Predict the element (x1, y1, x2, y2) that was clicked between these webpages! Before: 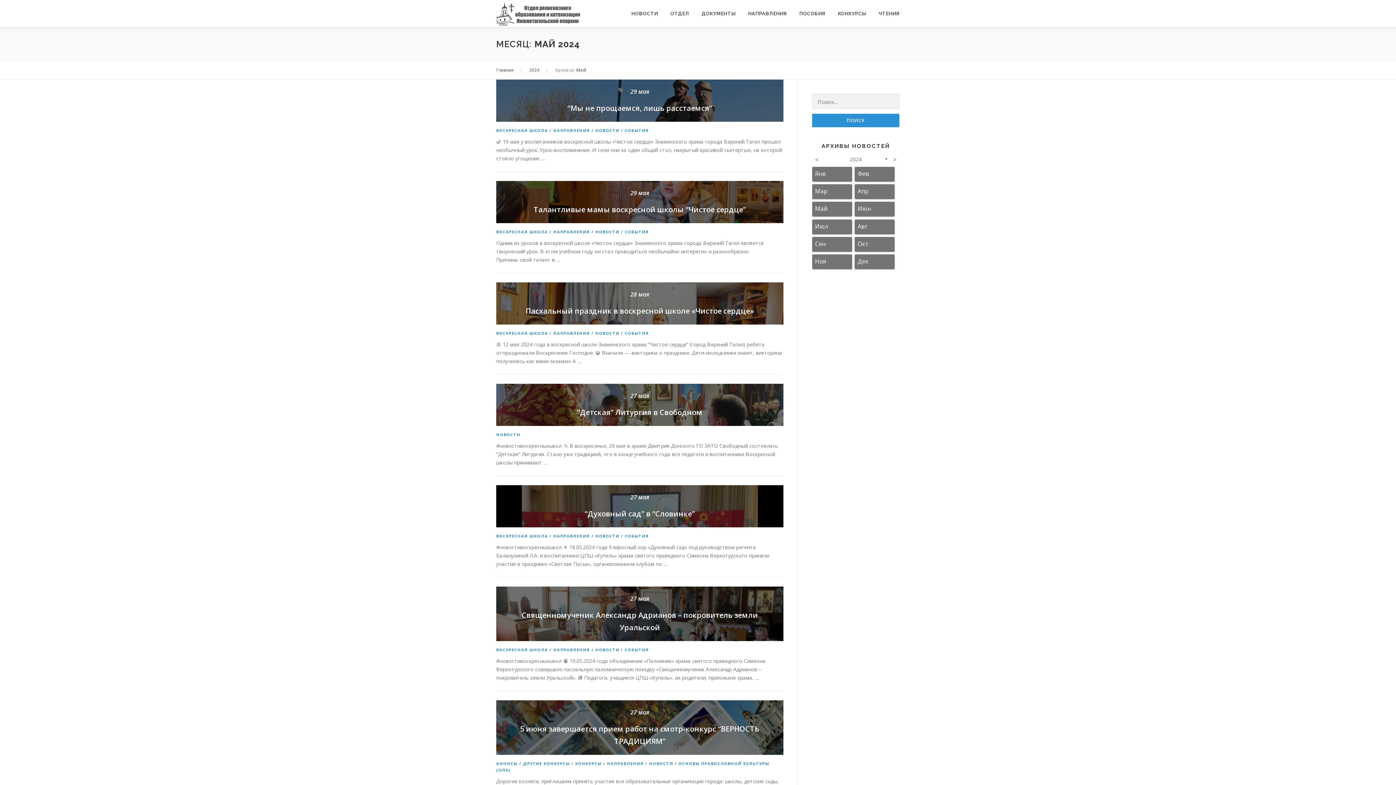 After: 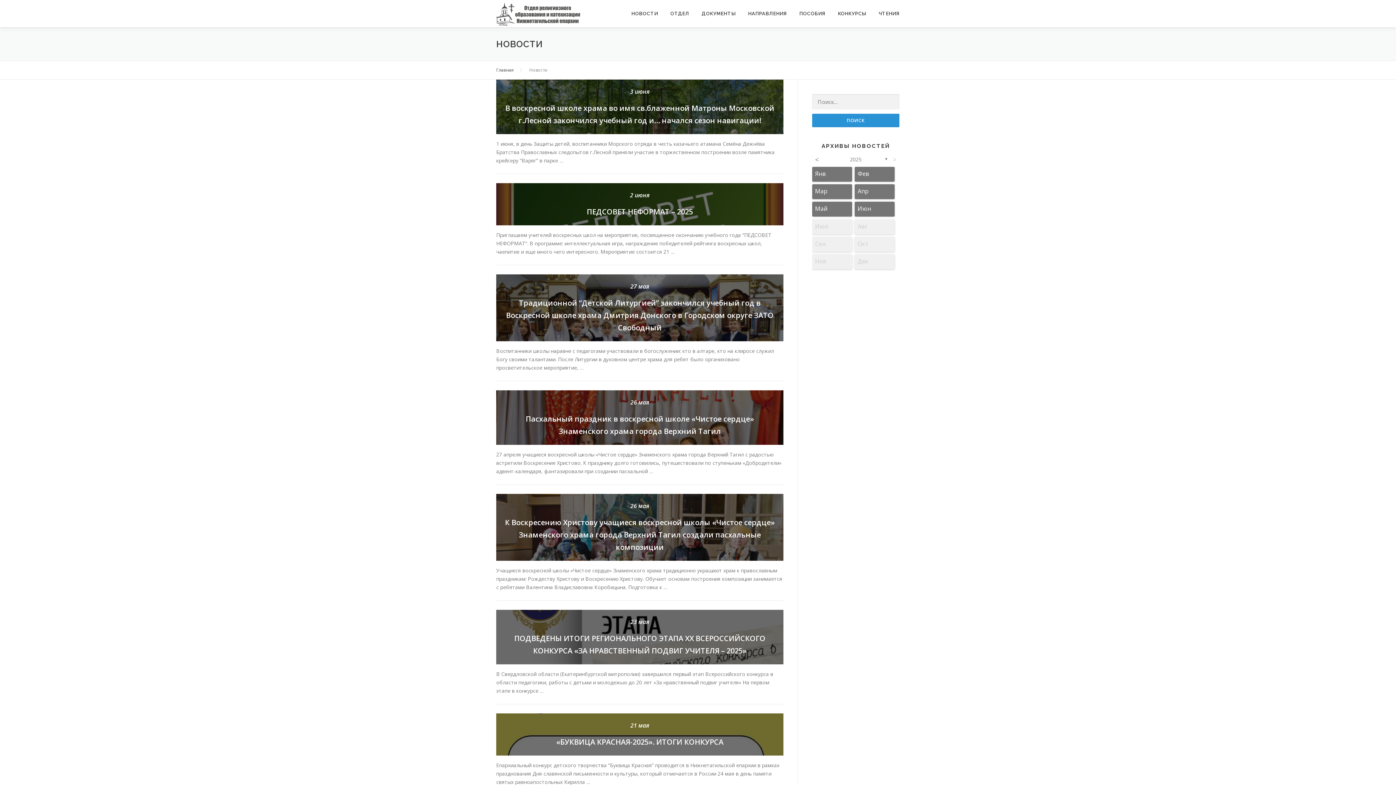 Action: bbox: (496, 432, 520, 437) label: НОВОСТИ